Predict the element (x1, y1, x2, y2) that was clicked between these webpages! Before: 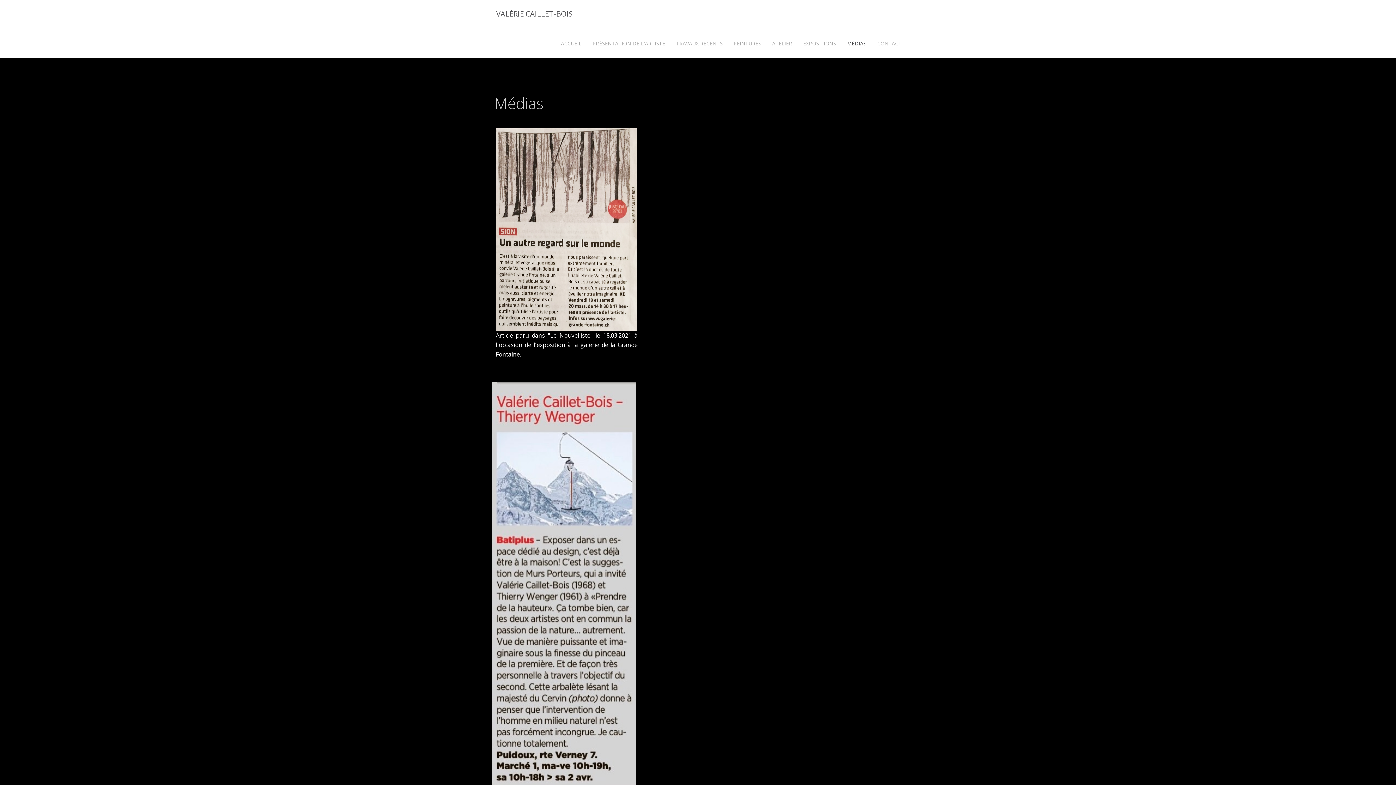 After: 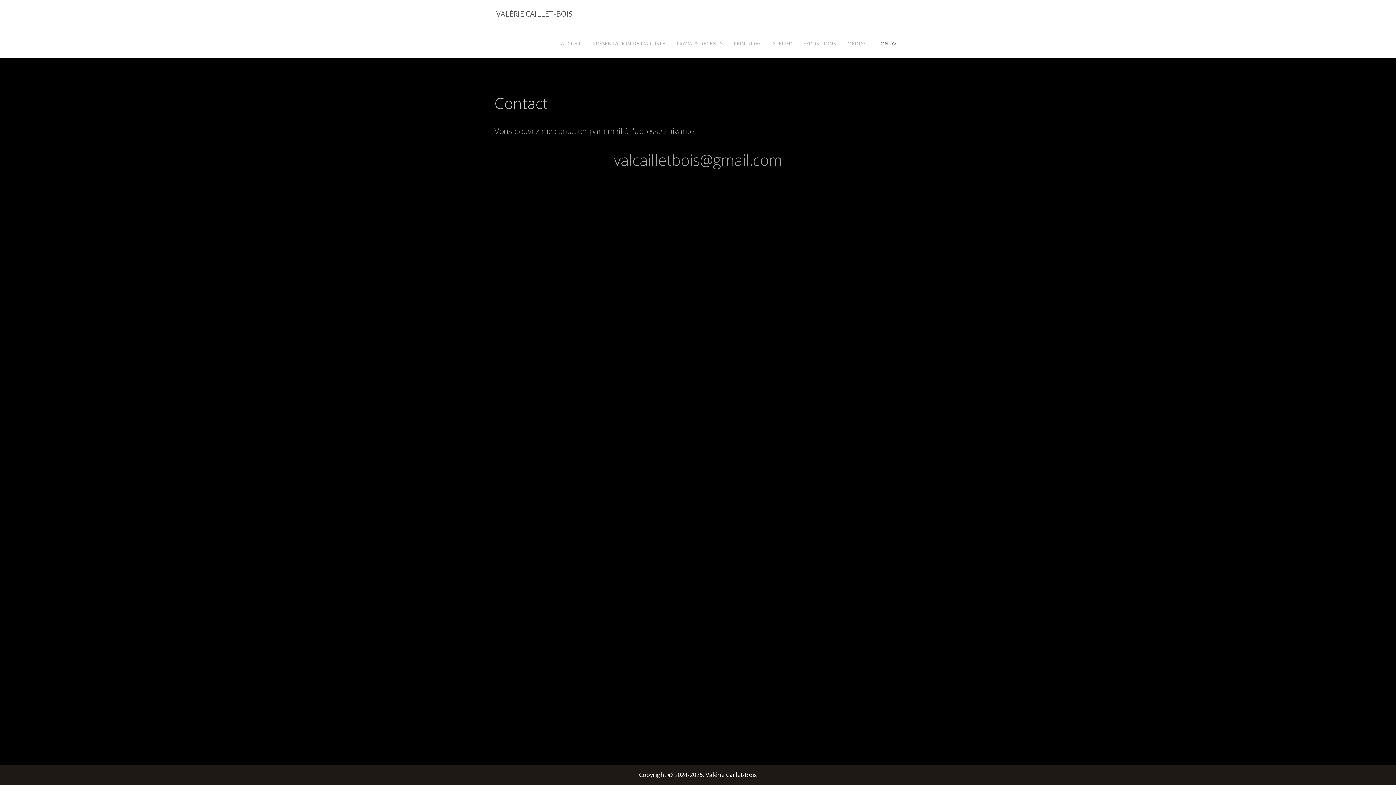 Action: bbox: (872, 29, 907, 58) label: CONTACT